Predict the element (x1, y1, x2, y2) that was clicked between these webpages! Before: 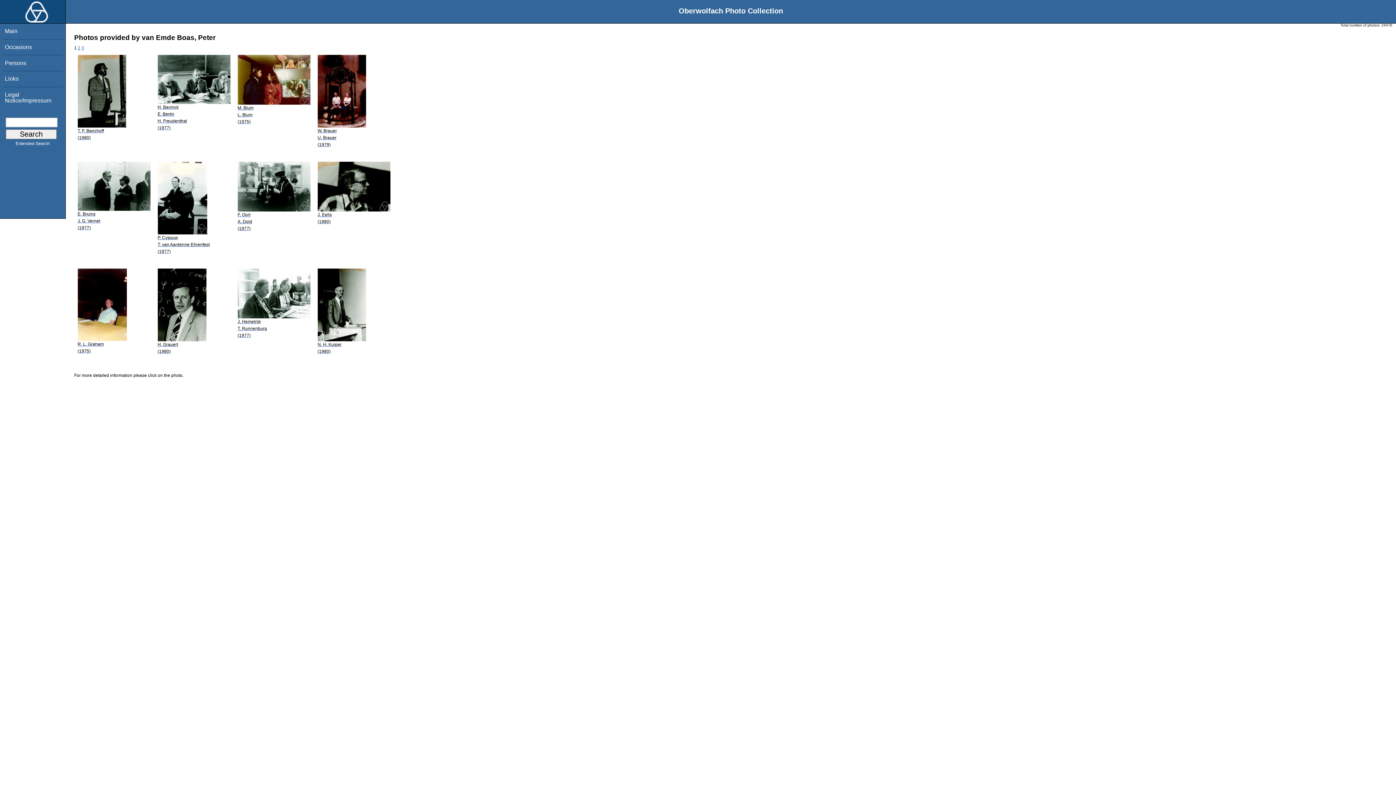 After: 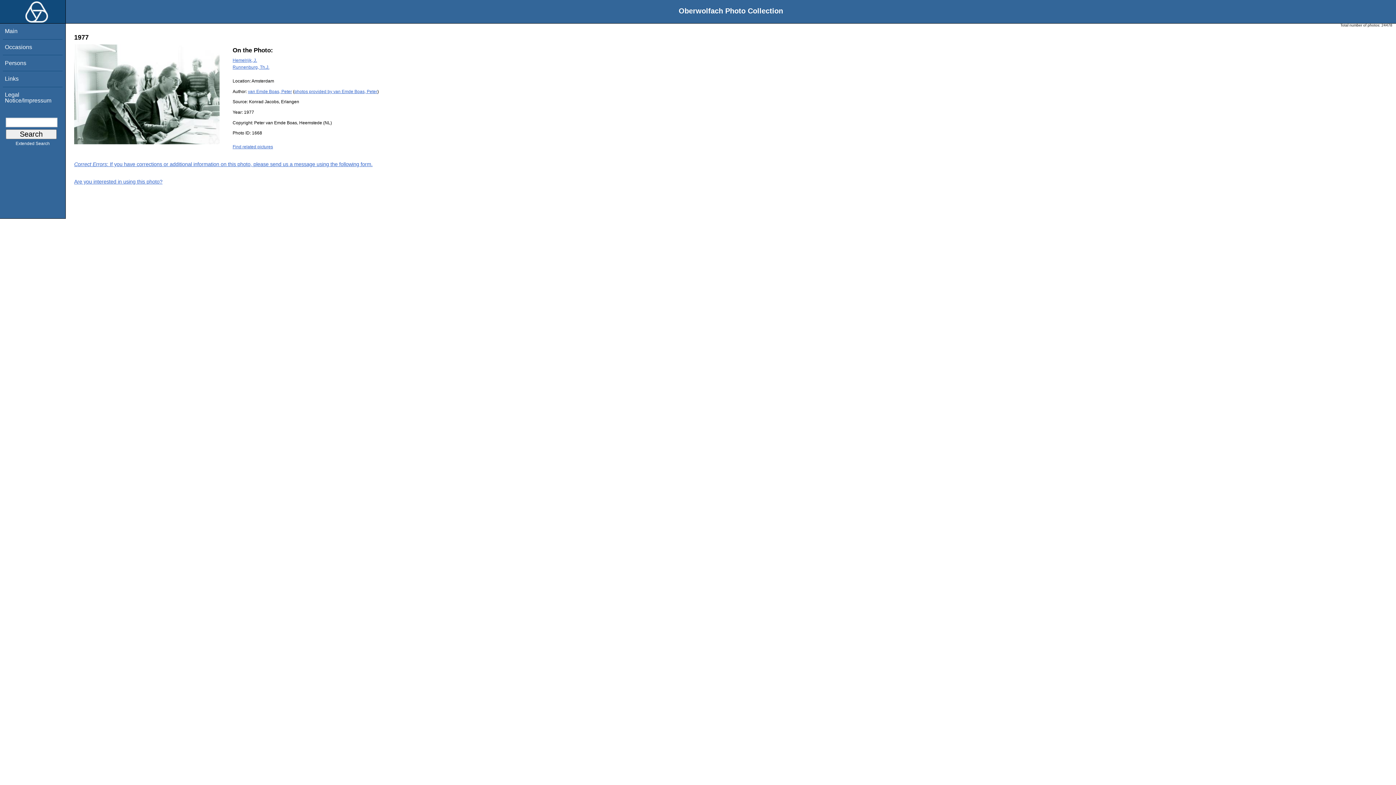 Action: bbox: (237, 314, 310, 339) label: J. Hemelrijk
T. Runnenburg
(1977)